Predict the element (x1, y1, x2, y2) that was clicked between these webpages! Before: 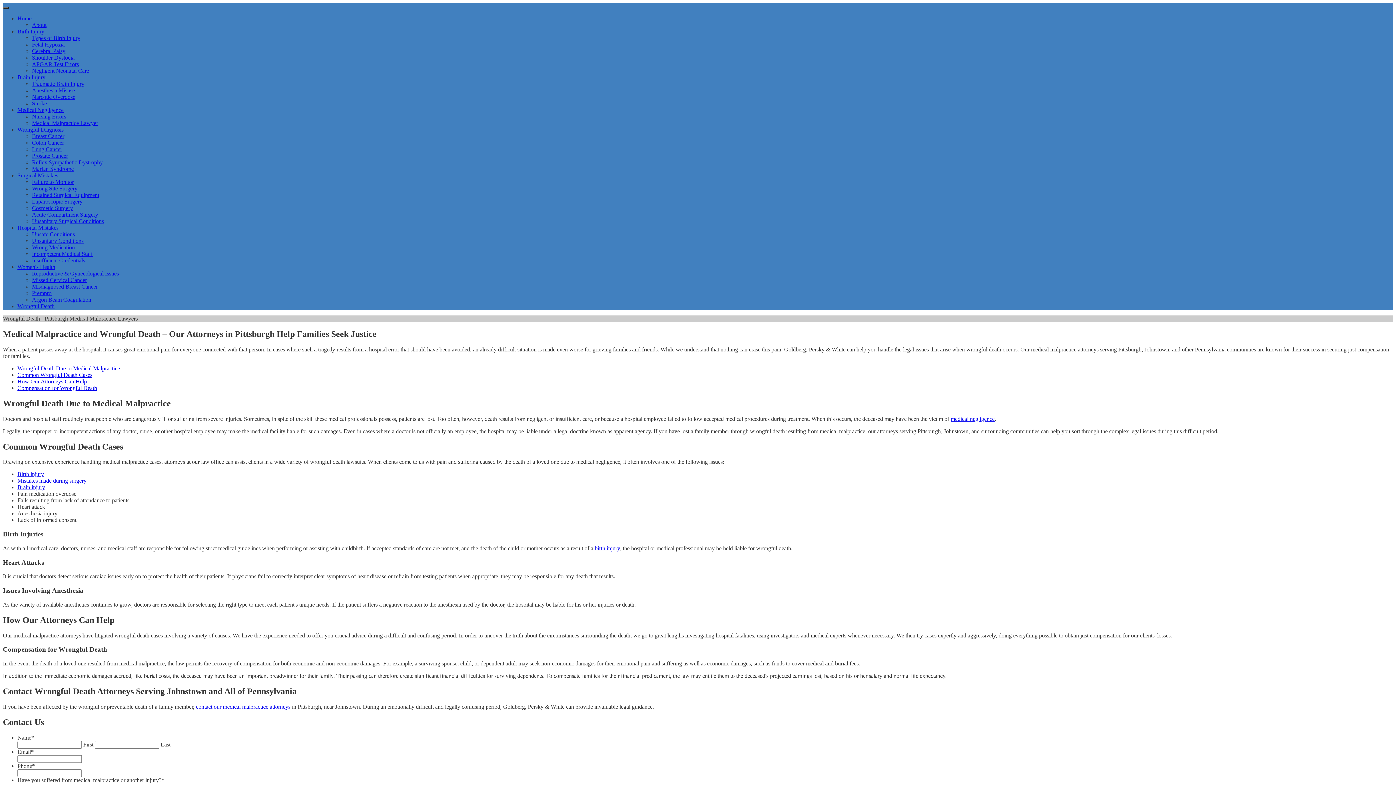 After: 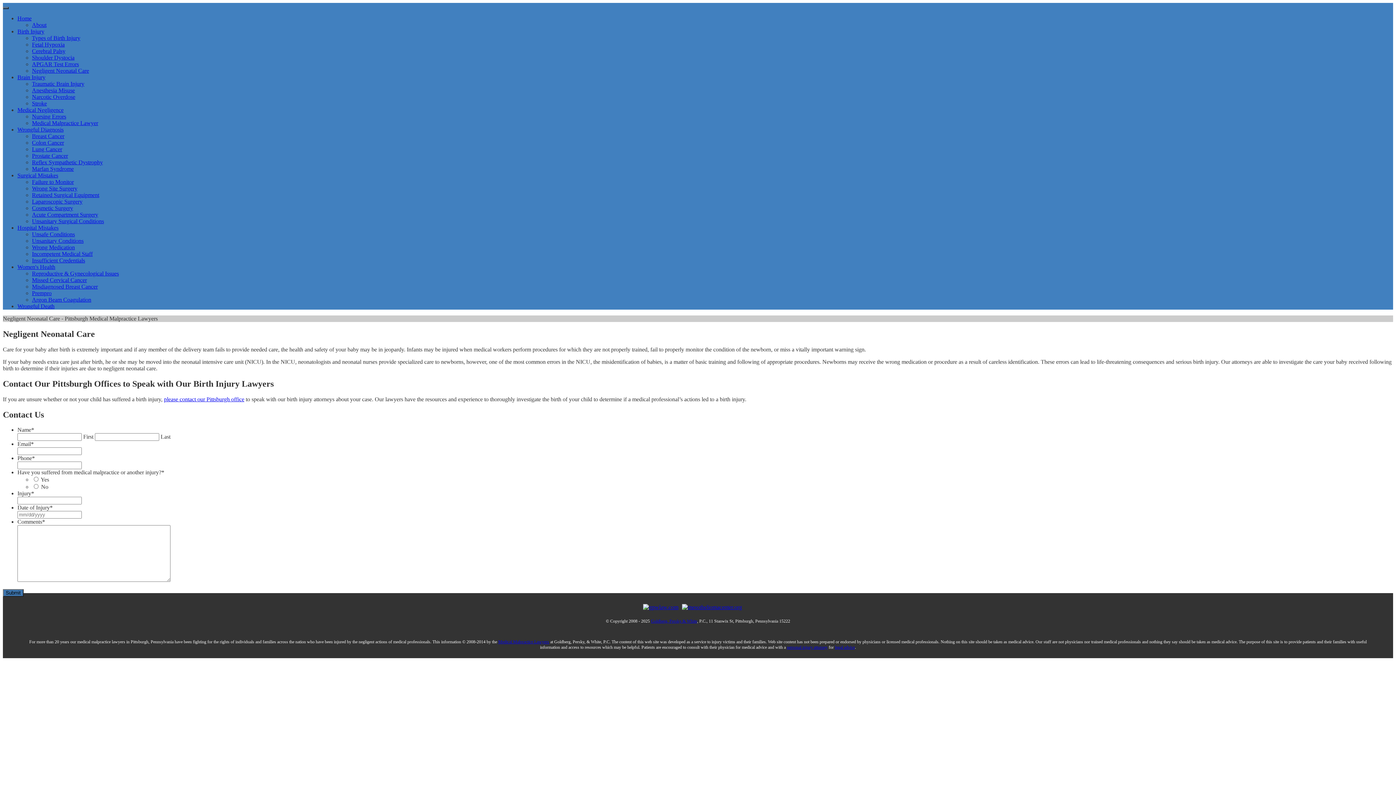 Action: label: Negligent Neonatal Care bbox: (32, 67, 89, 73)